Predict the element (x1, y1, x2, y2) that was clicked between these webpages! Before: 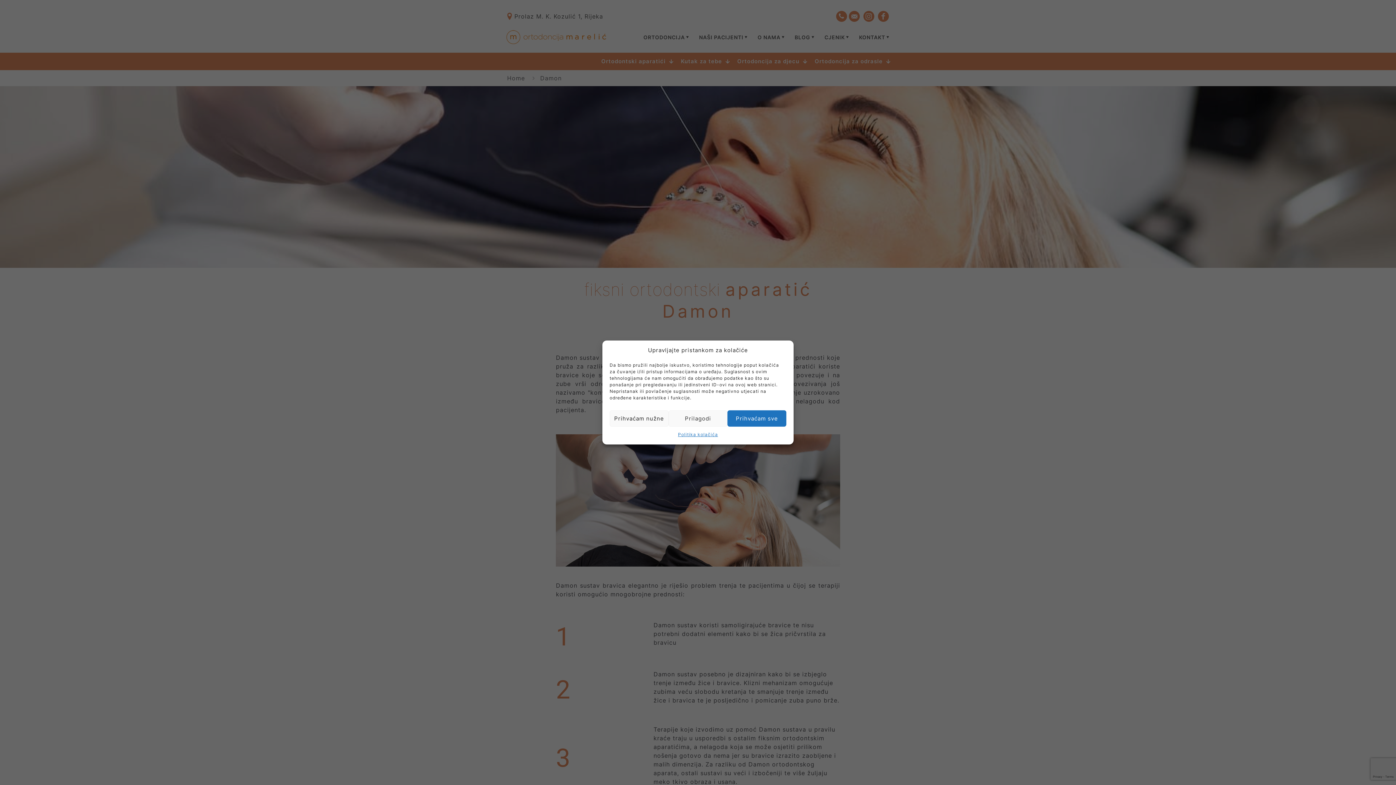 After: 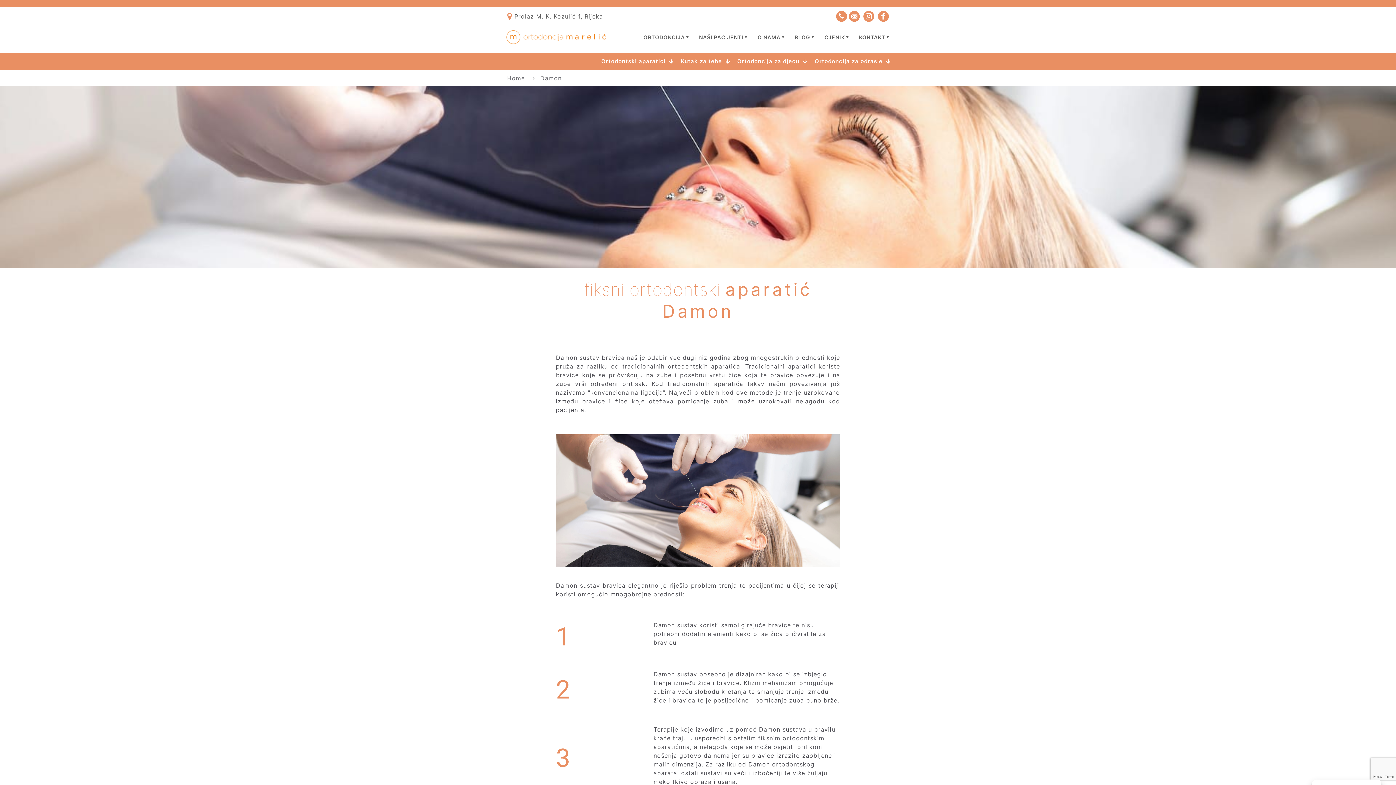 Action: bbox: (727, 410, 786, 426) label: Prihvaćam sve